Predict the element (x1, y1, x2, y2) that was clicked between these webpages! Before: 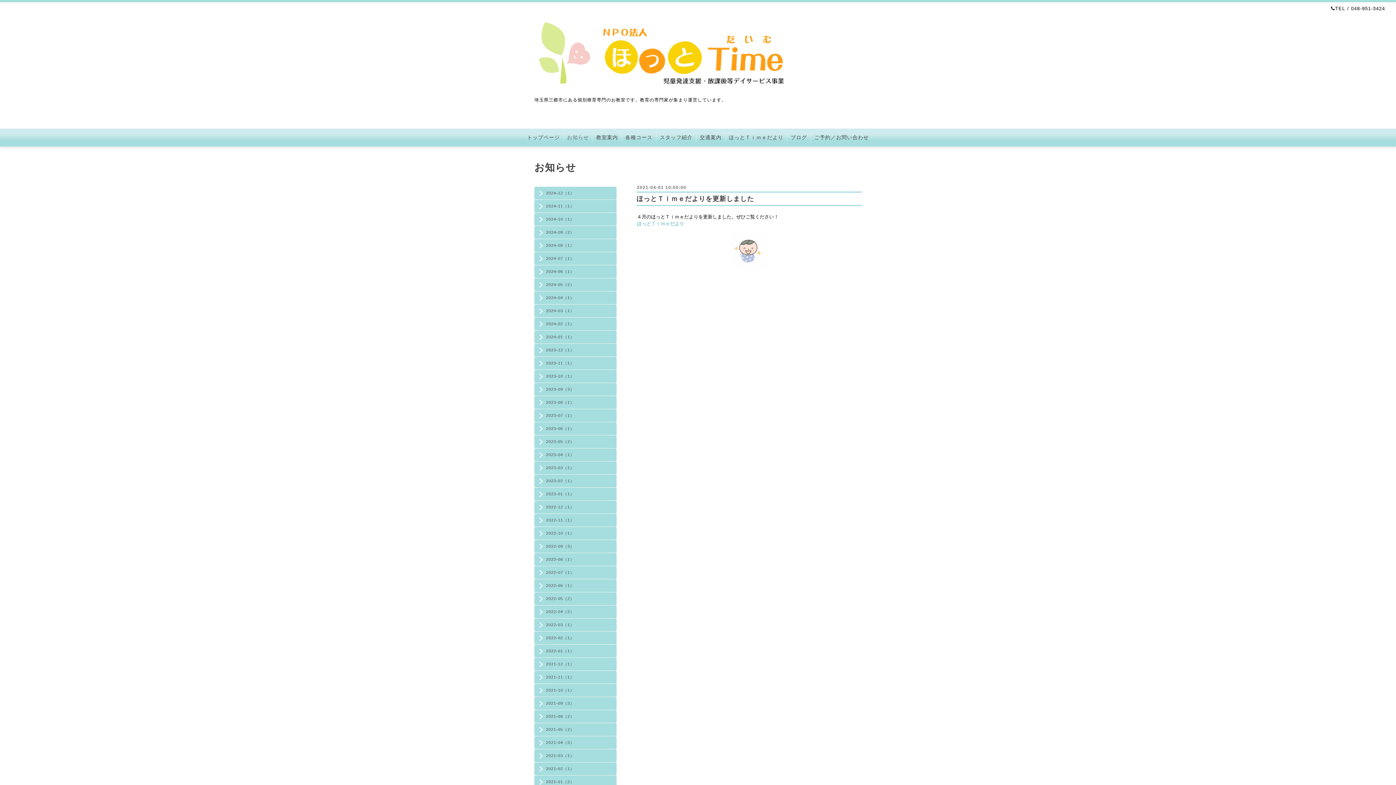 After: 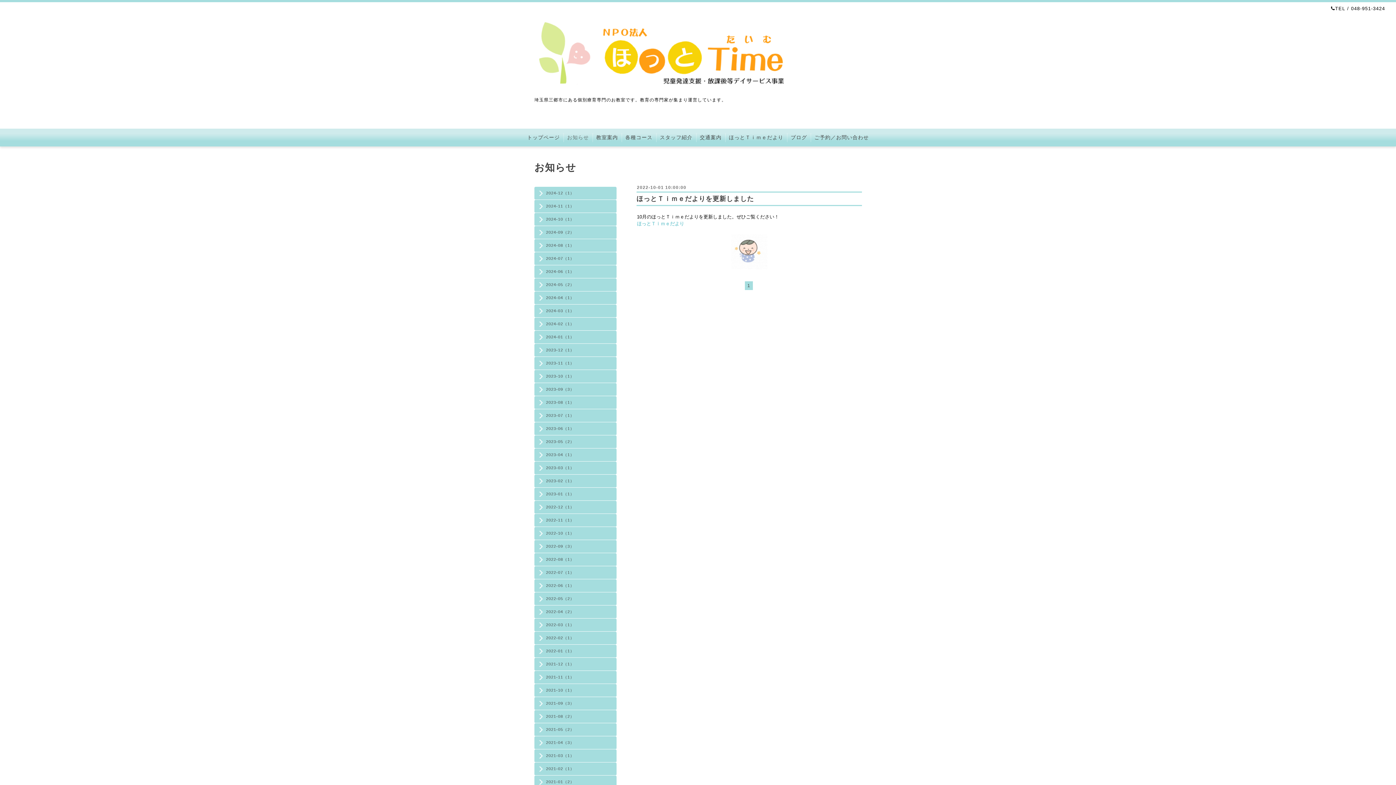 Action: label: 2022-10（1） bbox: (534, 530, 616, 536)